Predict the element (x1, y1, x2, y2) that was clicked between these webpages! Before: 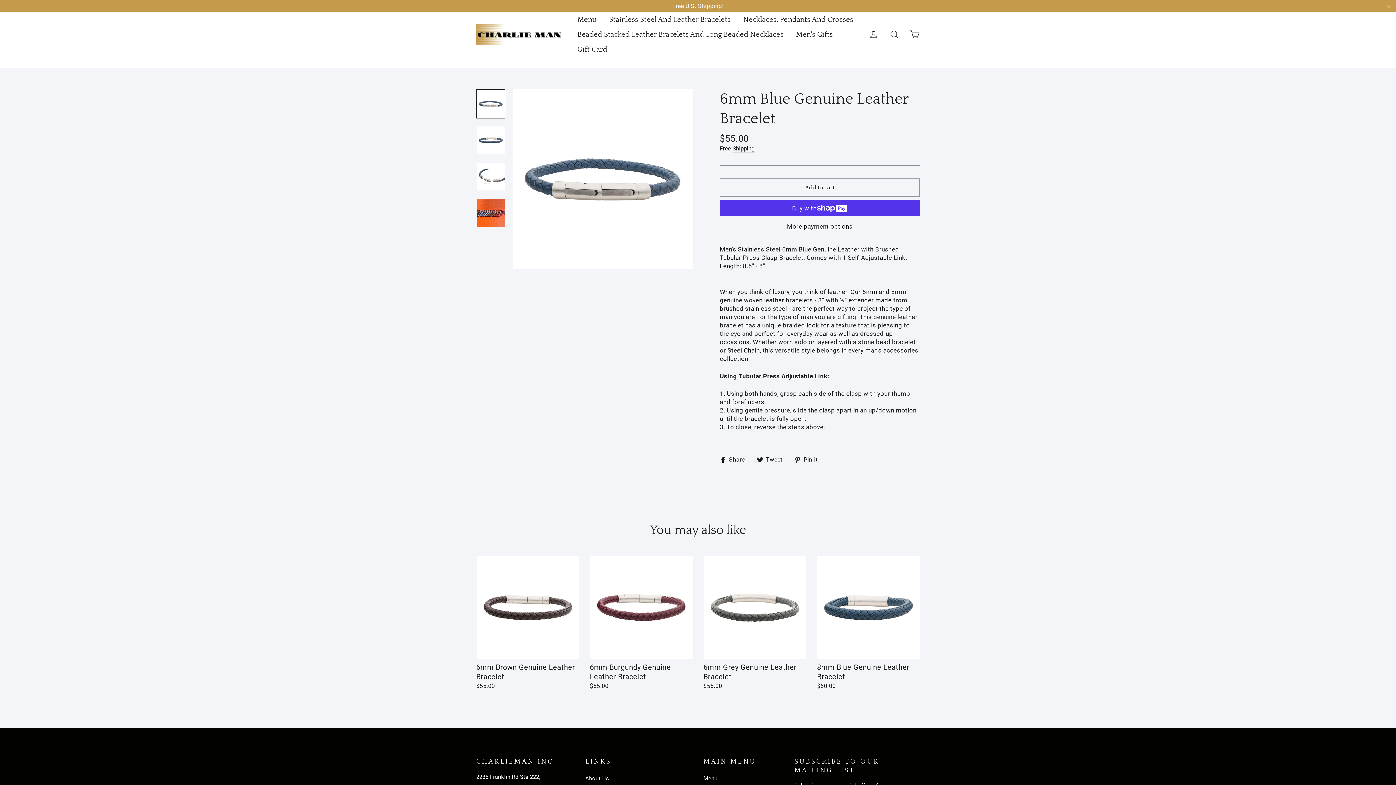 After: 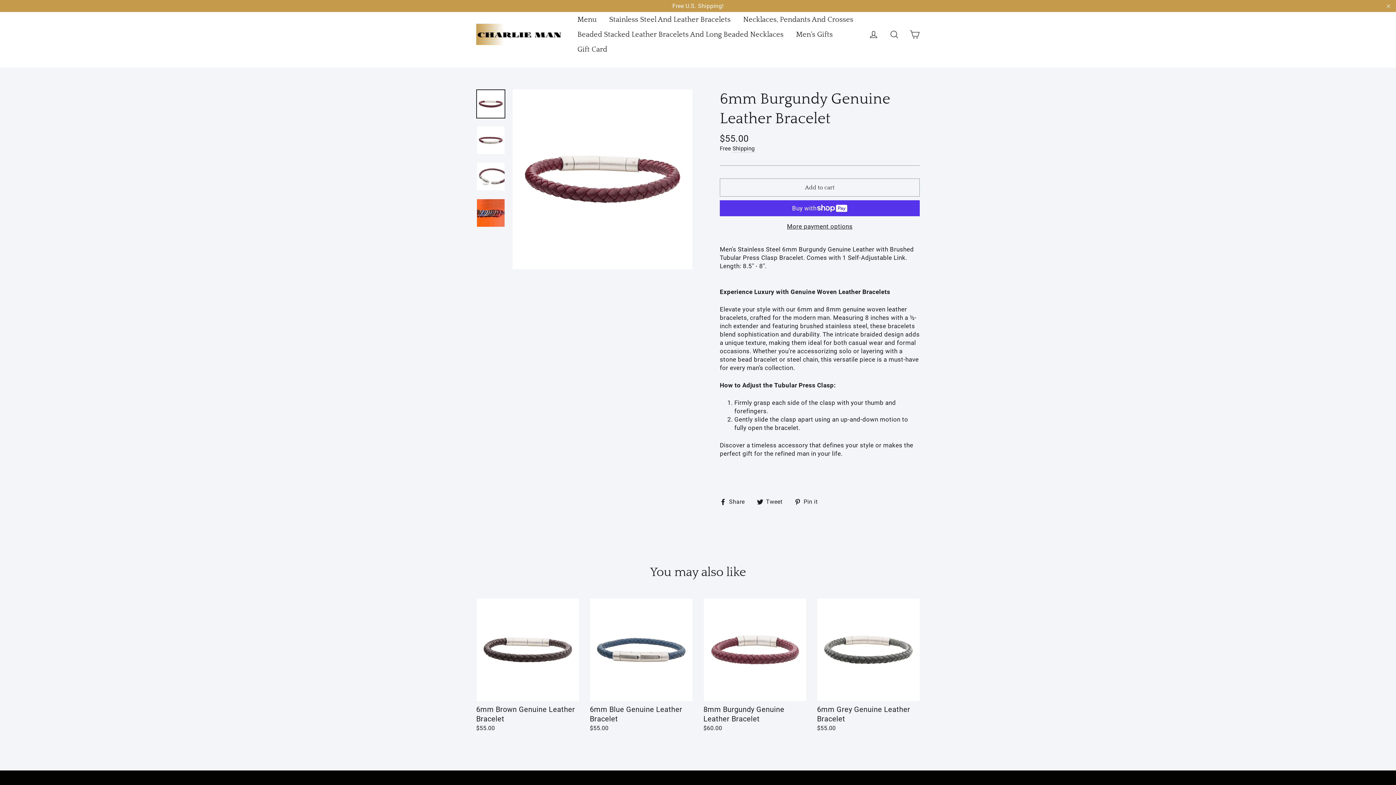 Action: bbox: (590, 556, 692, 692) label: 6mm Burgundy Genuine Leather Bracelet
$55.00